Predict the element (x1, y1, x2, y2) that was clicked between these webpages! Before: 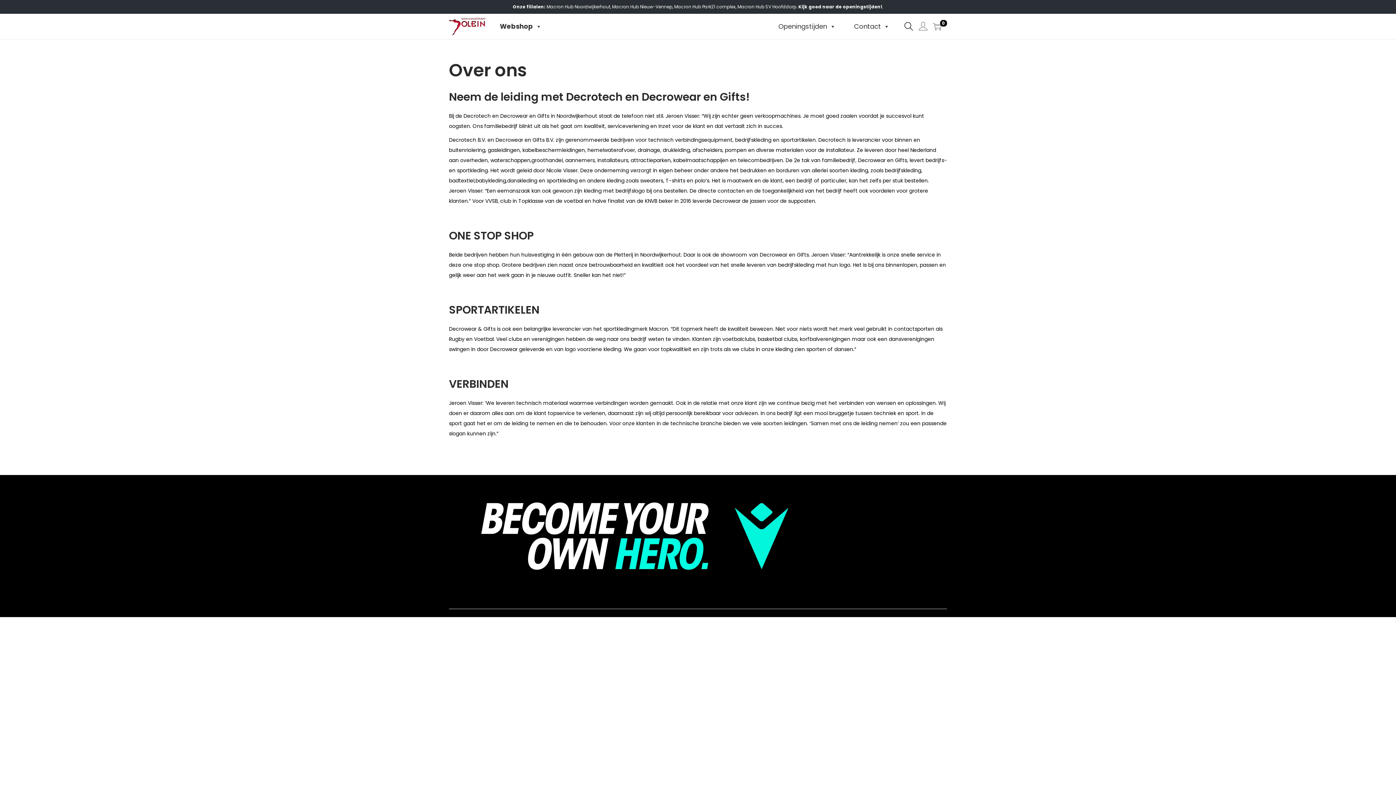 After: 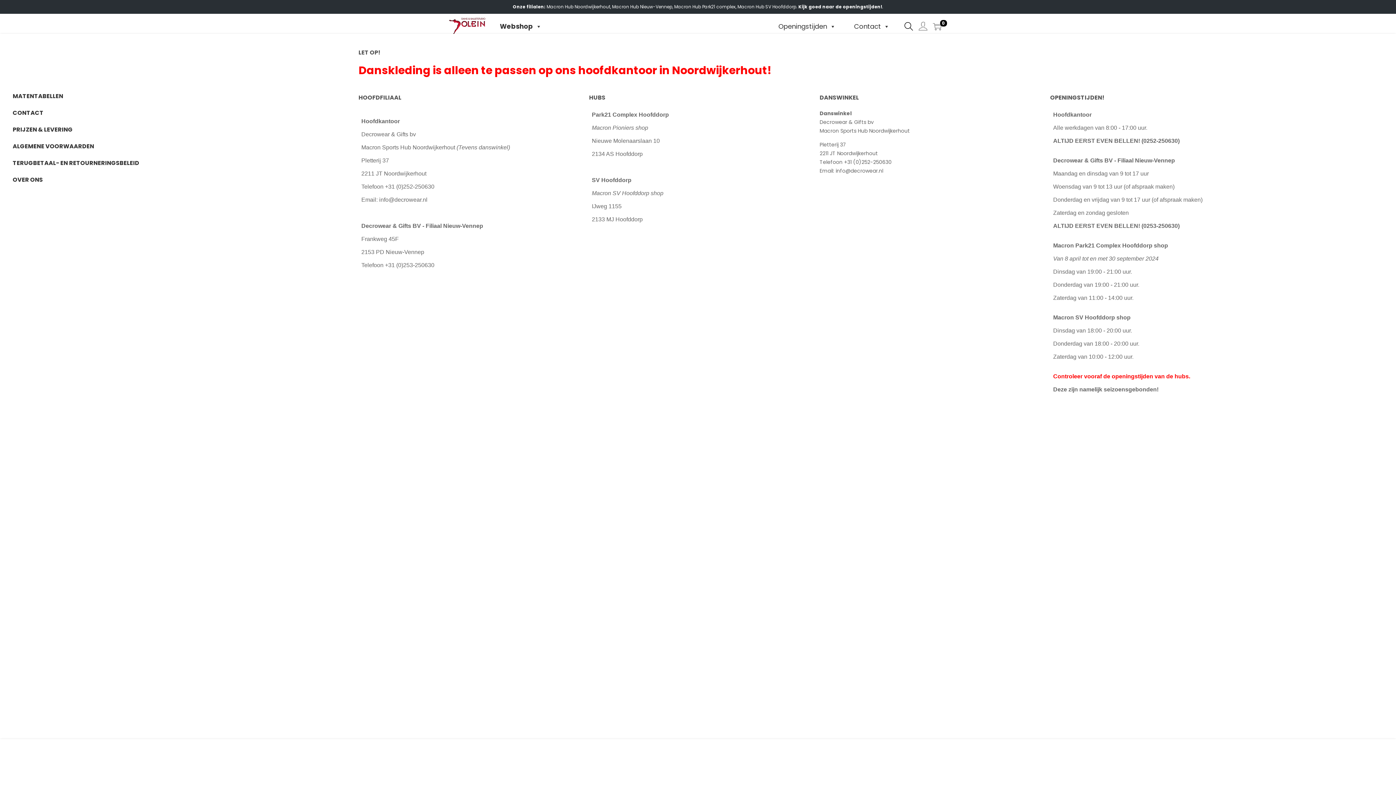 Action: bbox: (845, 19, 898, 33) label: Contact